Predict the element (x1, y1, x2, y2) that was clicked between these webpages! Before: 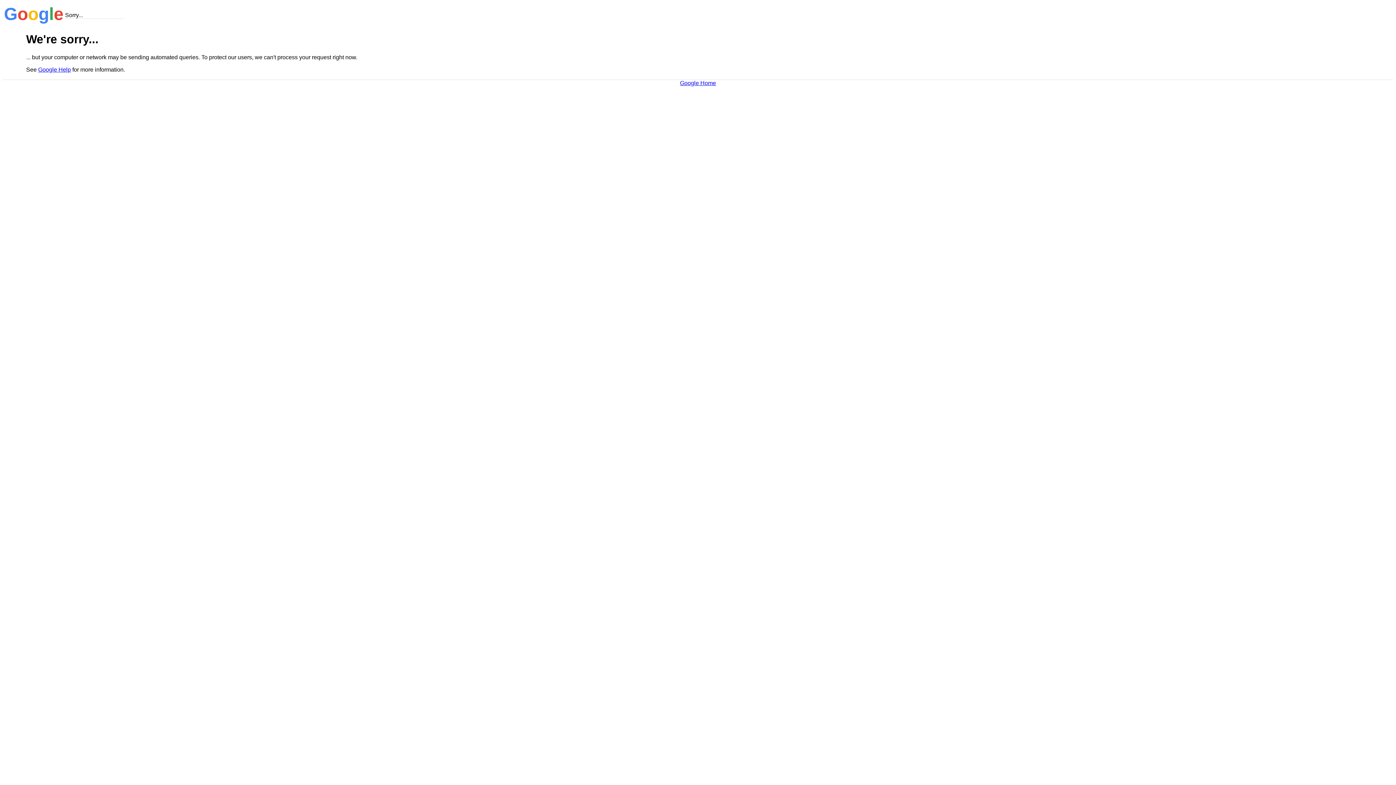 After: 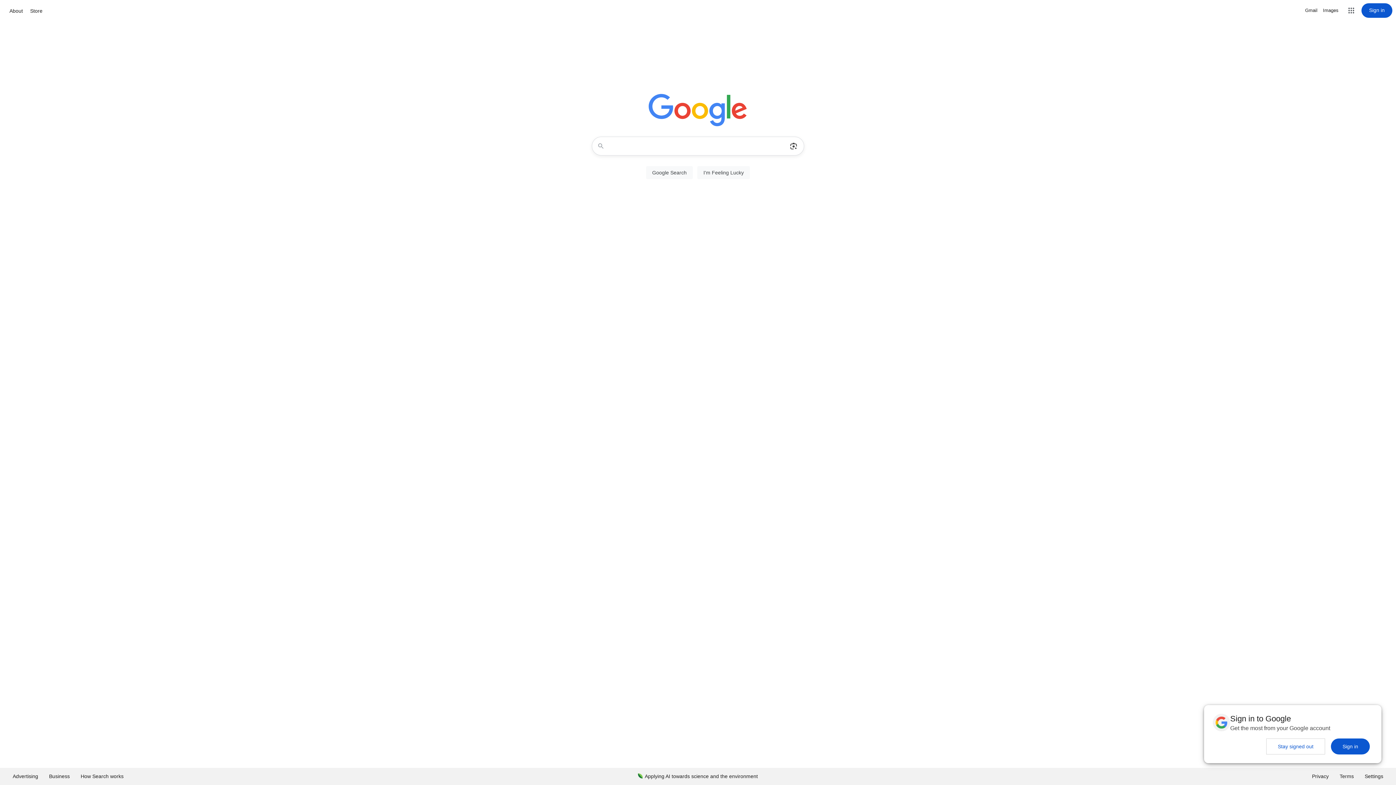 Action: bbox: (680, 79, 716, 86) label: Google Home